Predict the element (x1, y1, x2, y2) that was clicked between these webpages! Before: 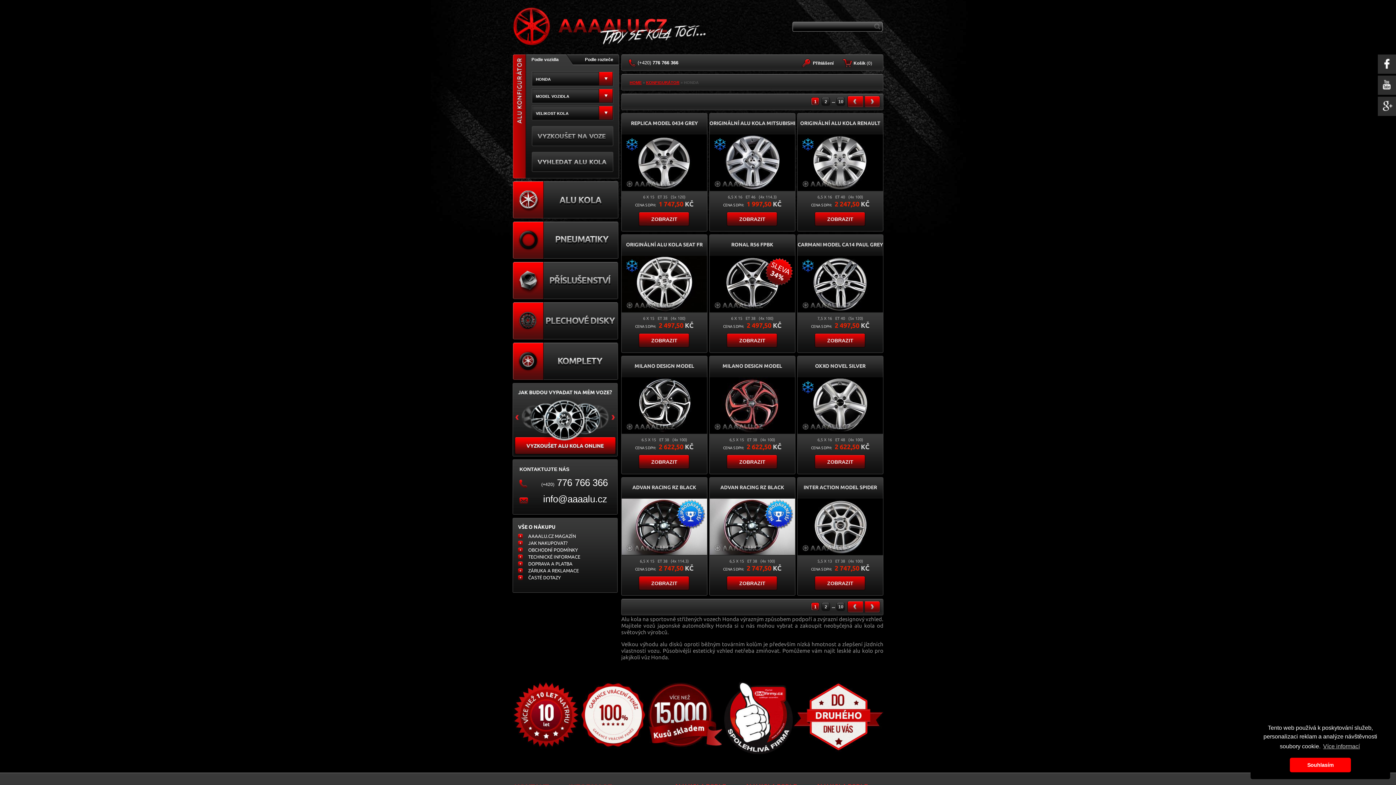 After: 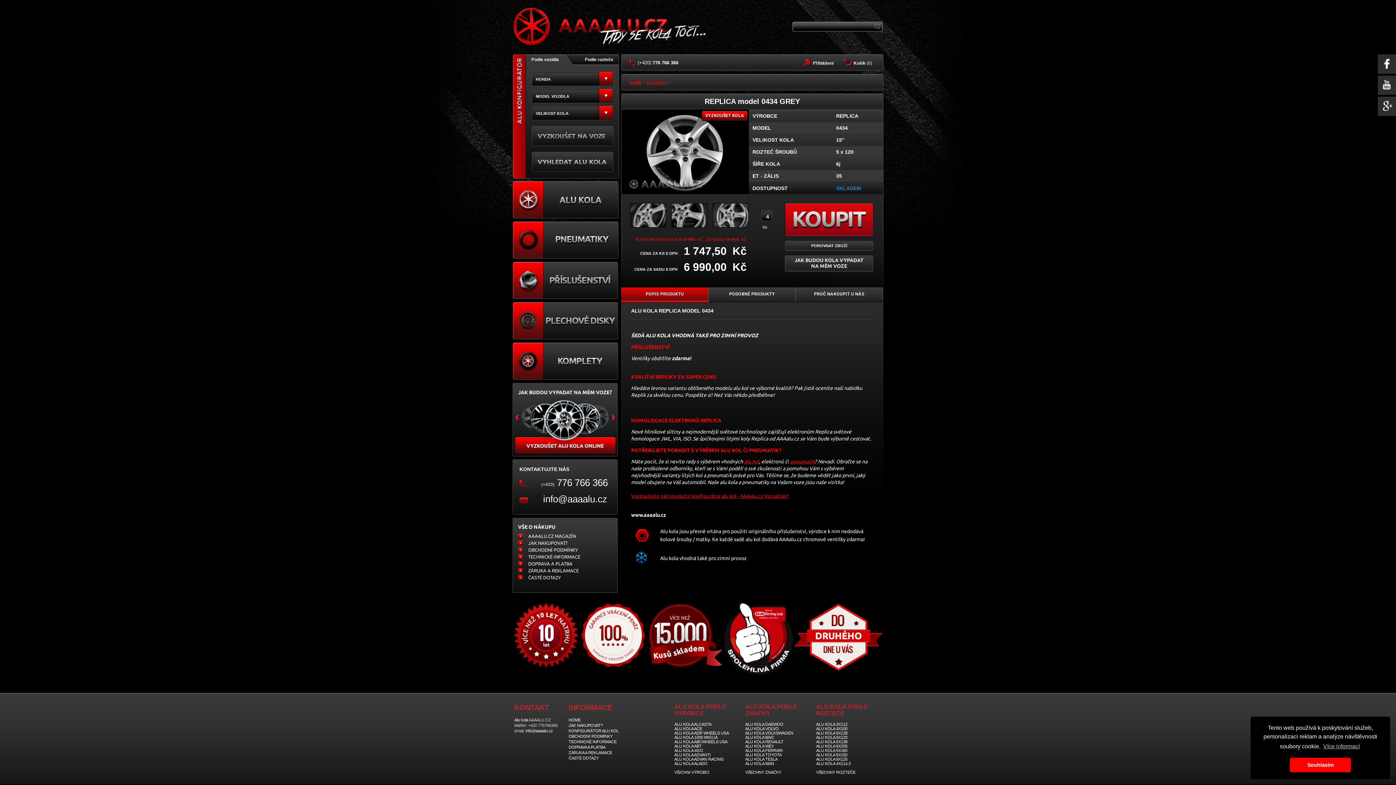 Action: bbox: (621, 113, 707, 133) label: REPLICA MODEL 0434 GREY